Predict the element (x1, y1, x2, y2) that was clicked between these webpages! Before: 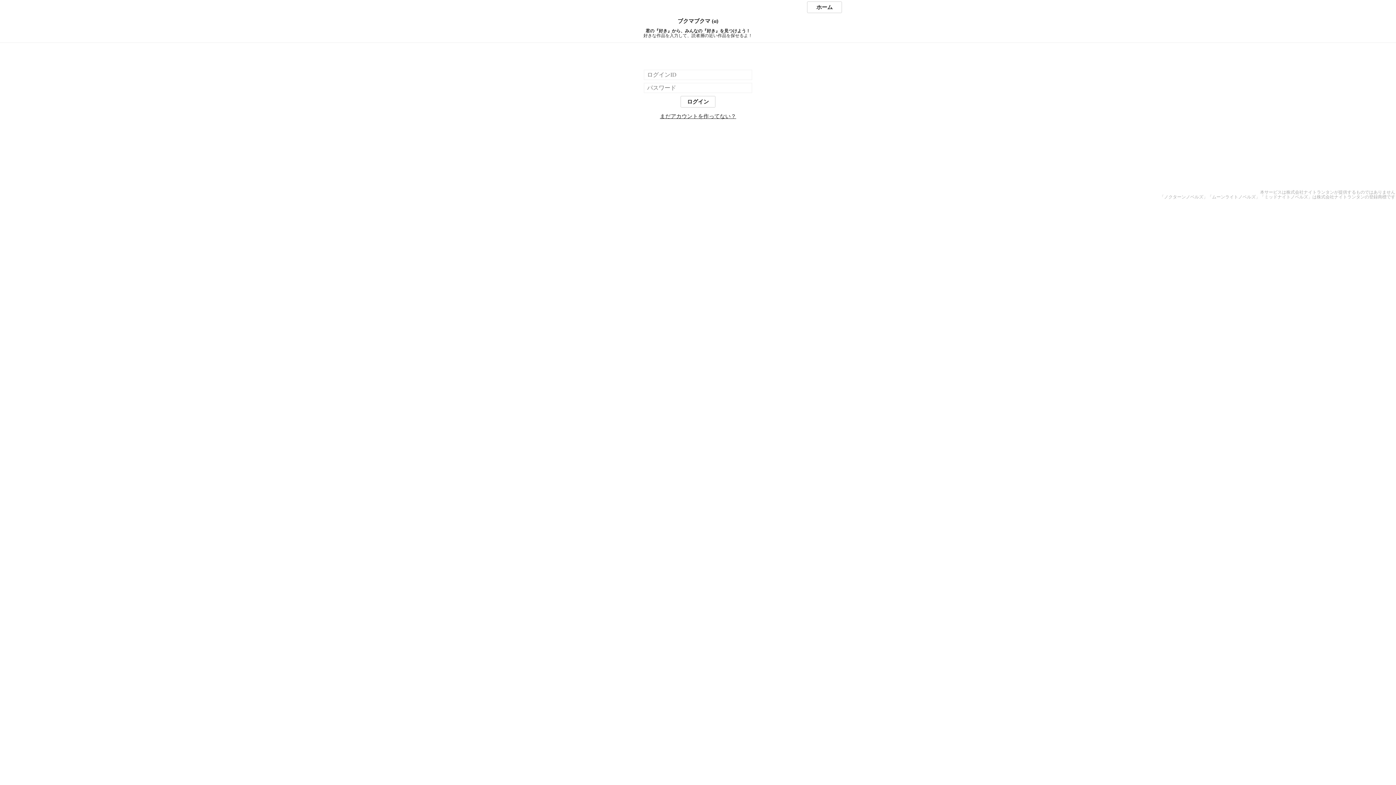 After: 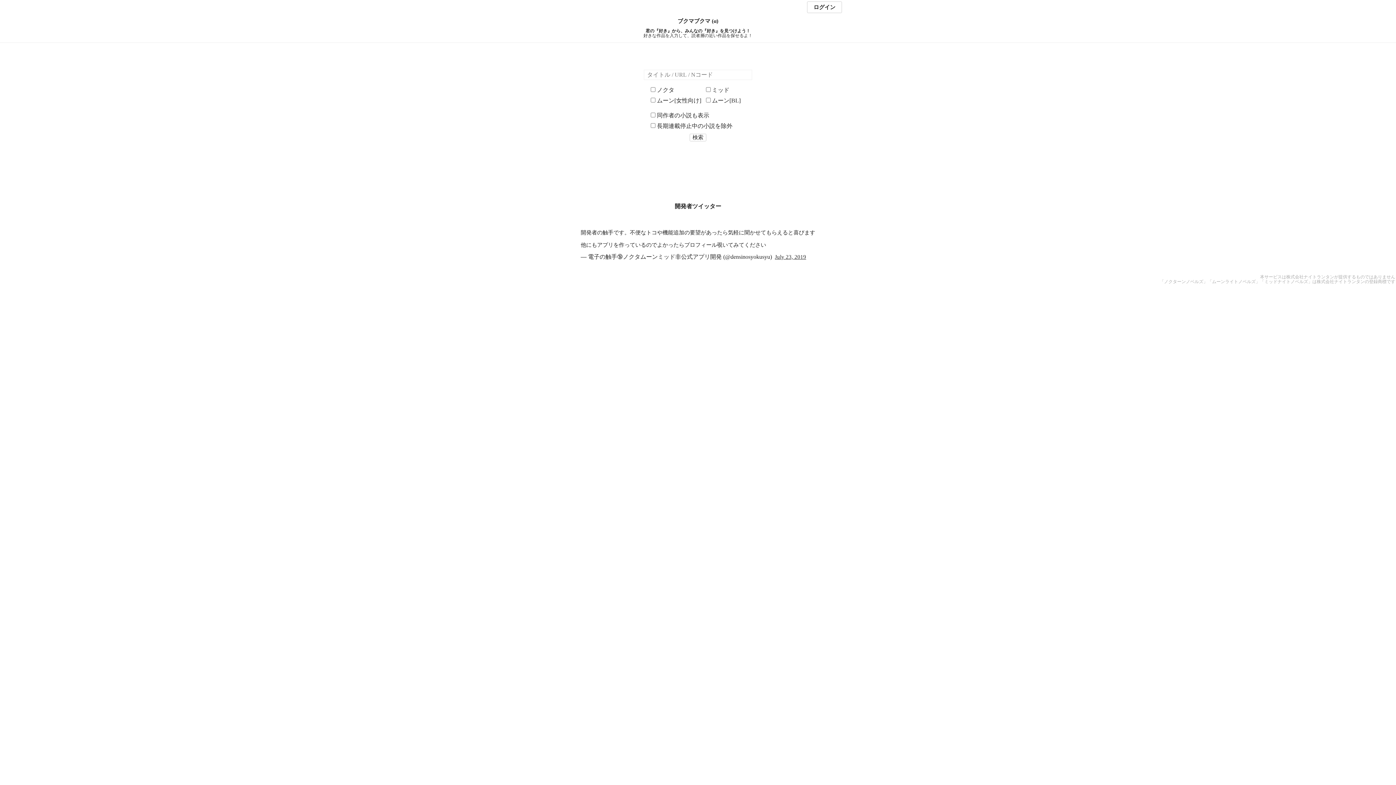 Action: label: ブクマブクマ (α) bbox: (0, 18, 1396, 24)